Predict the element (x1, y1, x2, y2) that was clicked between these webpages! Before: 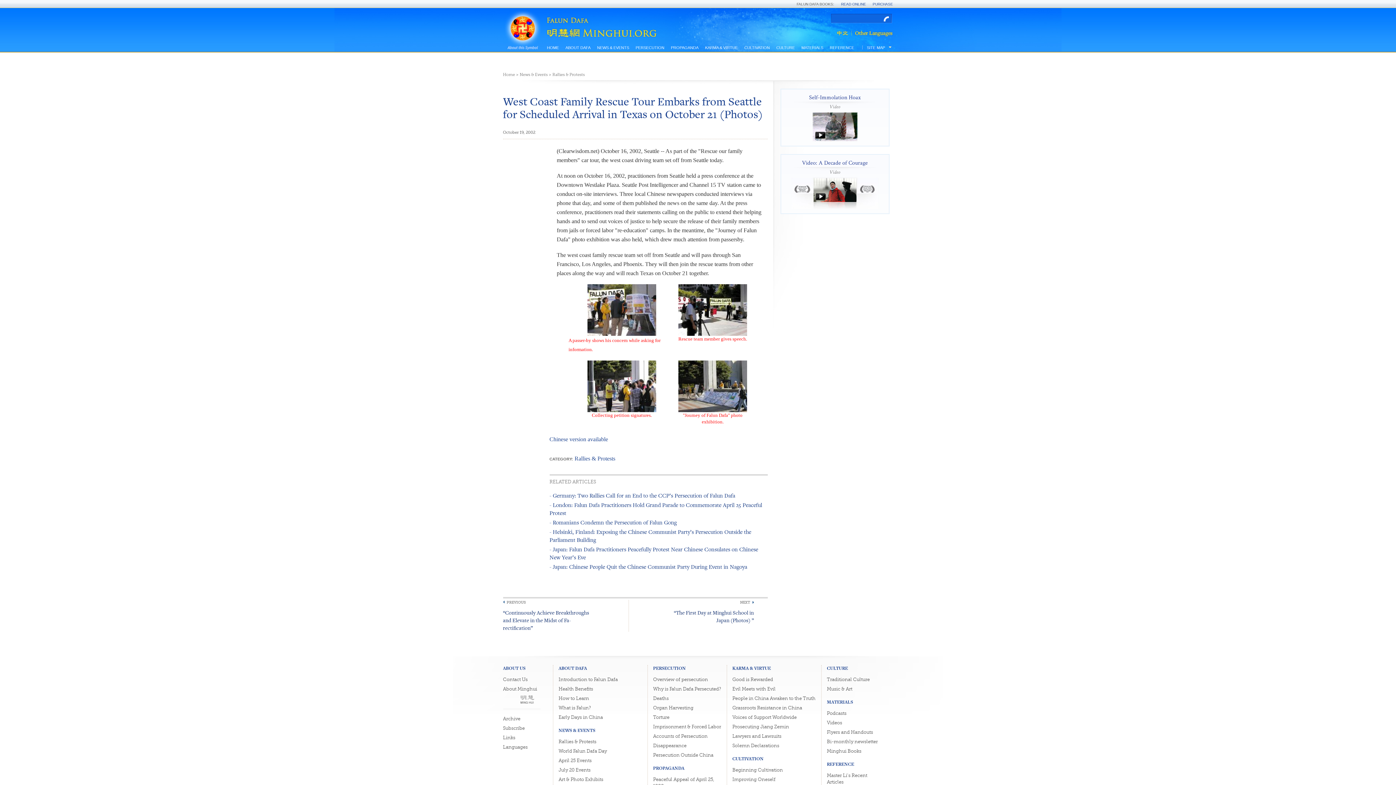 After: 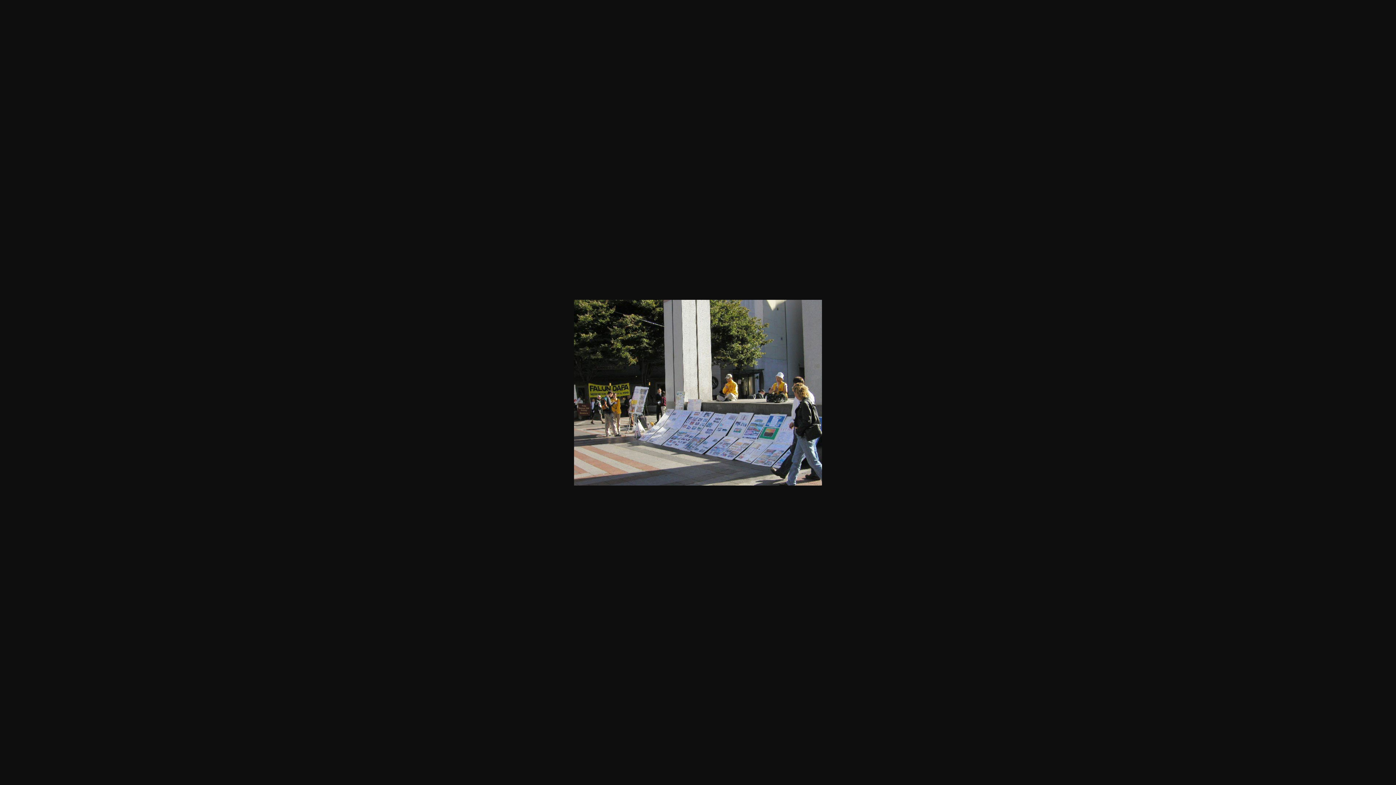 Action: bbox: (678, 361, 747, 367)